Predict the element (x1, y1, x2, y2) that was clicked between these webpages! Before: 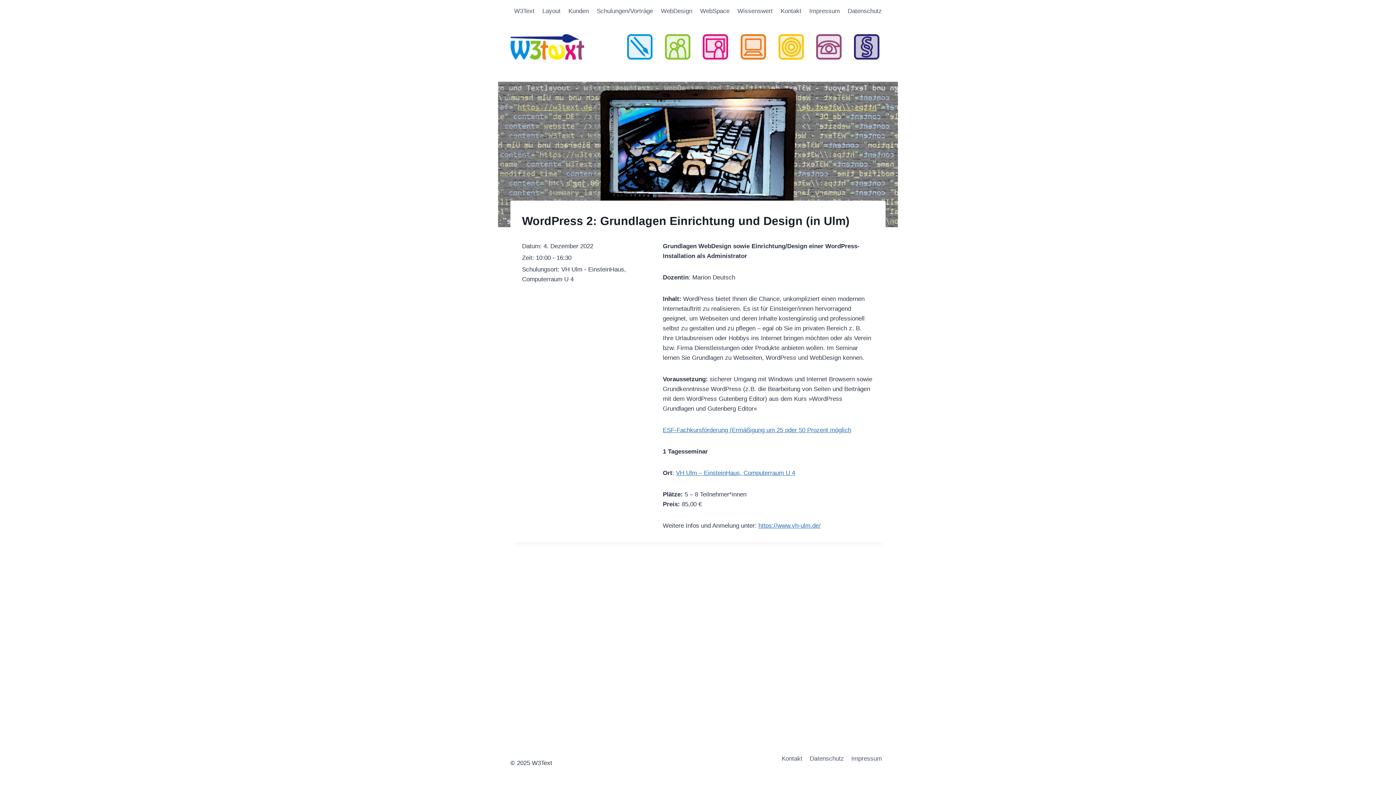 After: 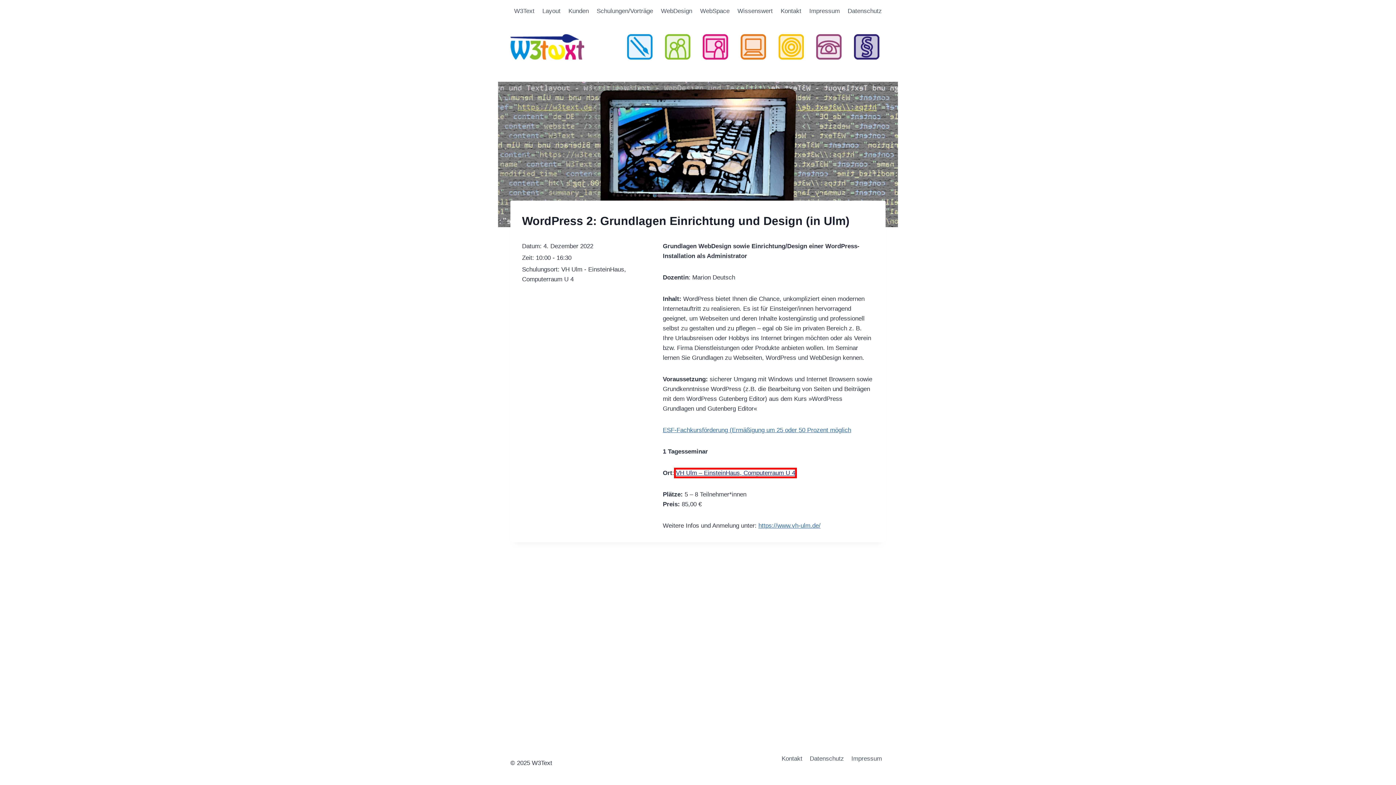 Action: label: VH Ulm – EinsteinHaus, Computerraum U 4 bbox: (676, 469, 795, 476)